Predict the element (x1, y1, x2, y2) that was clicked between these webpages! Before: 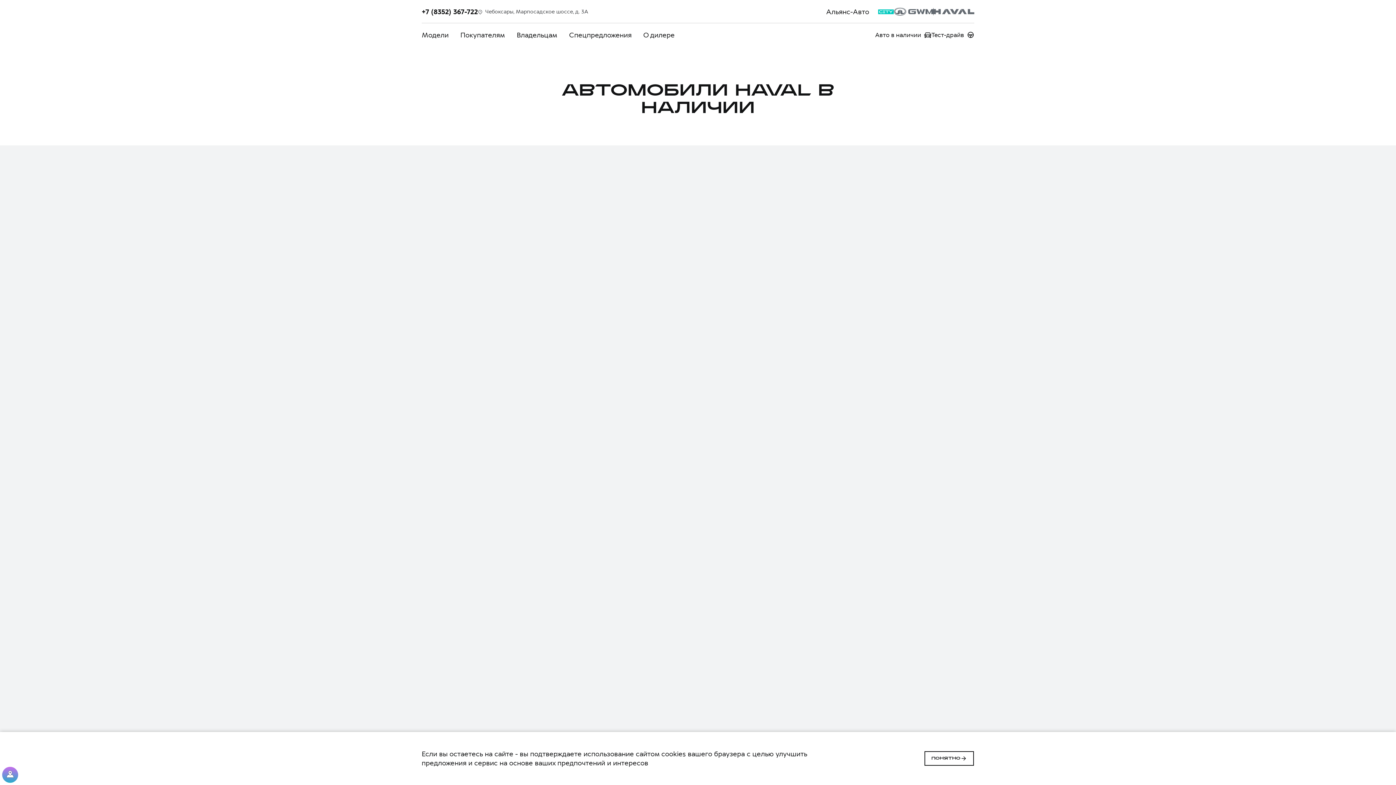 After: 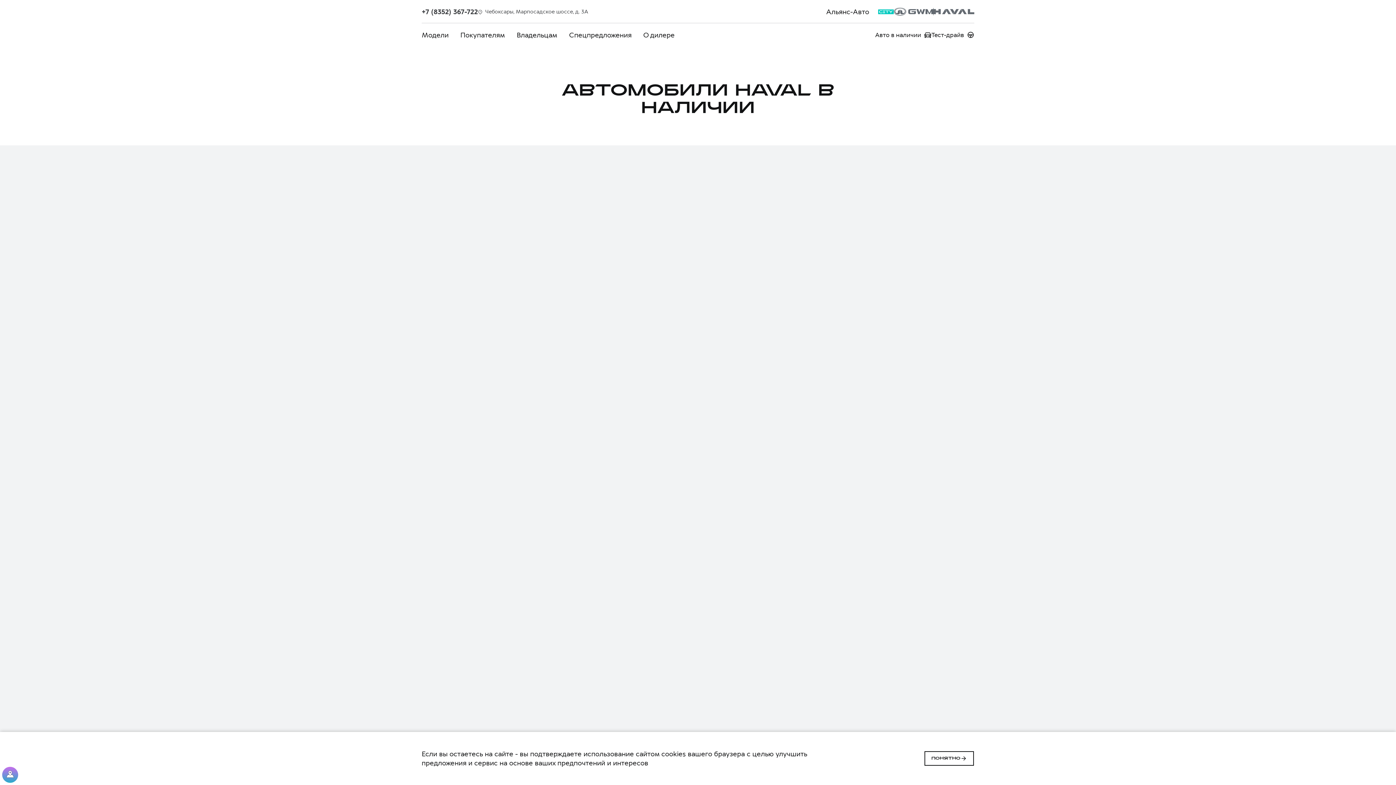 Action: bbox: (421, 7, 477, 16) label: +7 (8352) 367-722